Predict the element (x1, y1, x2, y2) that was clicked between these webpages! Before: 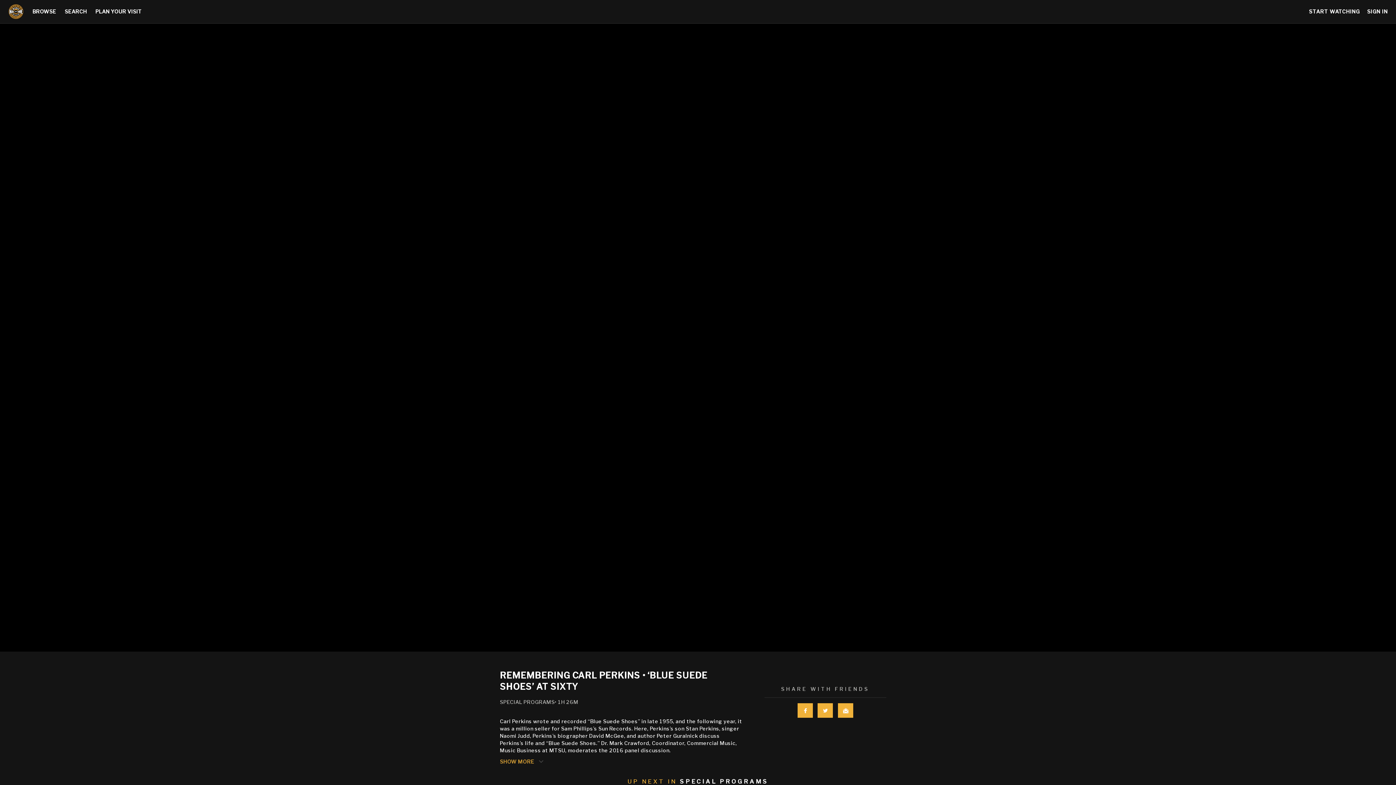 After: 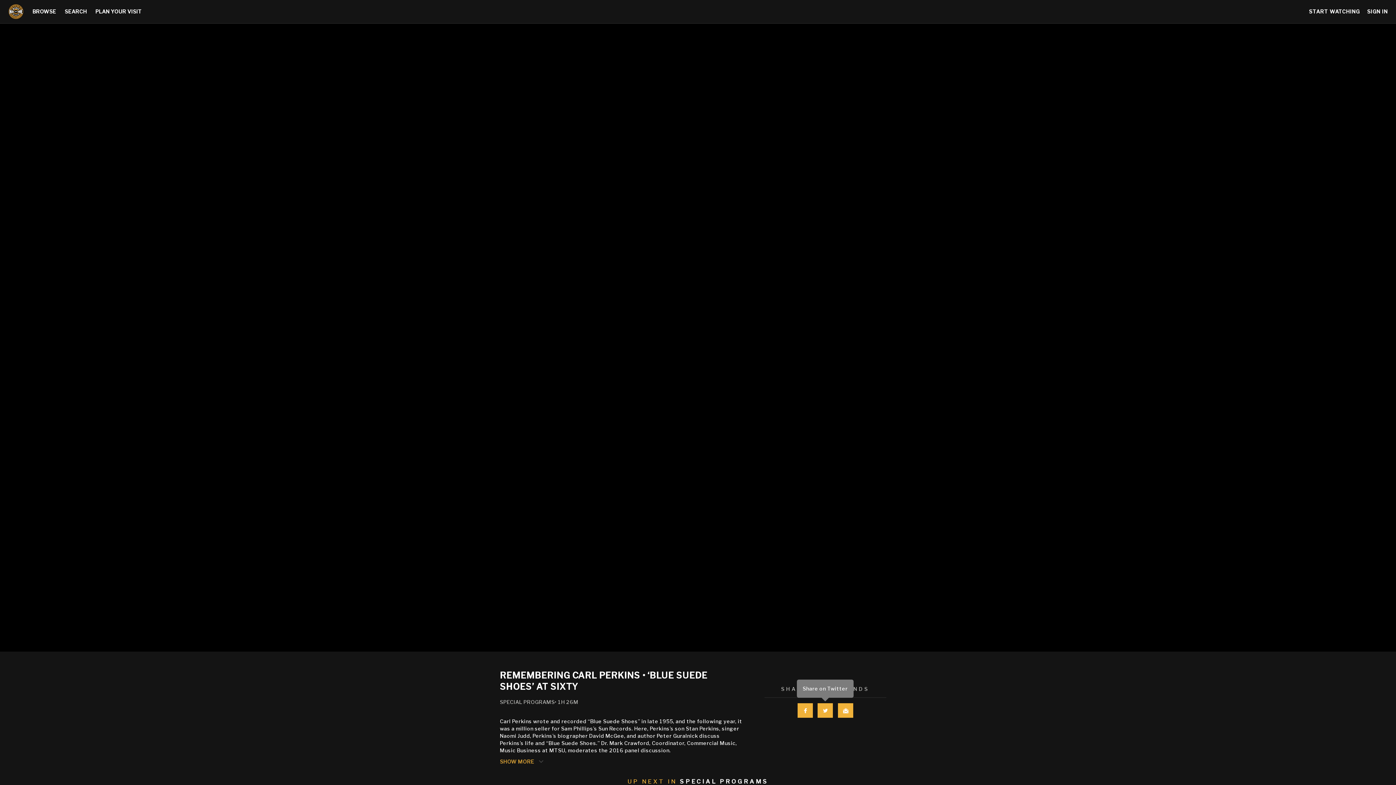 Action: bbox: (817, 703, 833, 718) label: TWITTER